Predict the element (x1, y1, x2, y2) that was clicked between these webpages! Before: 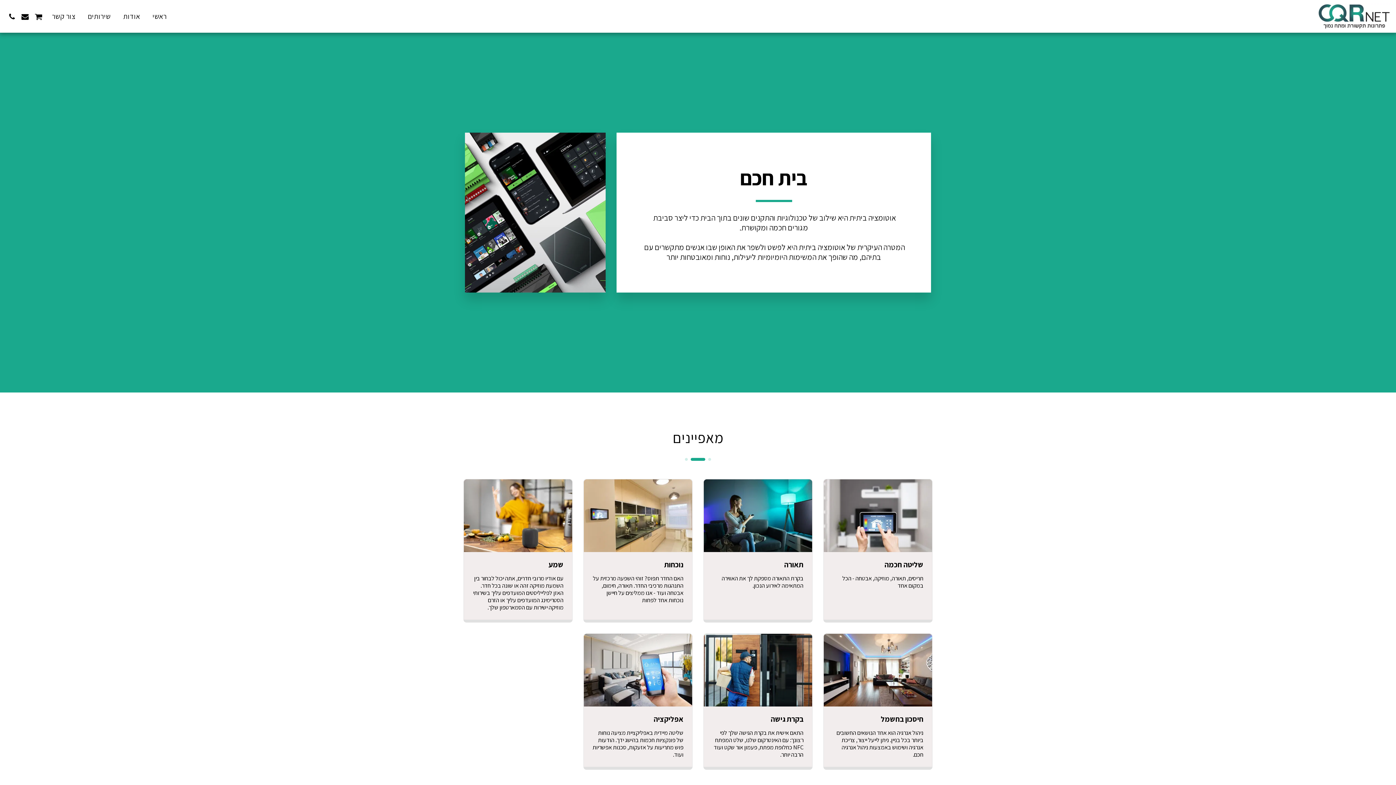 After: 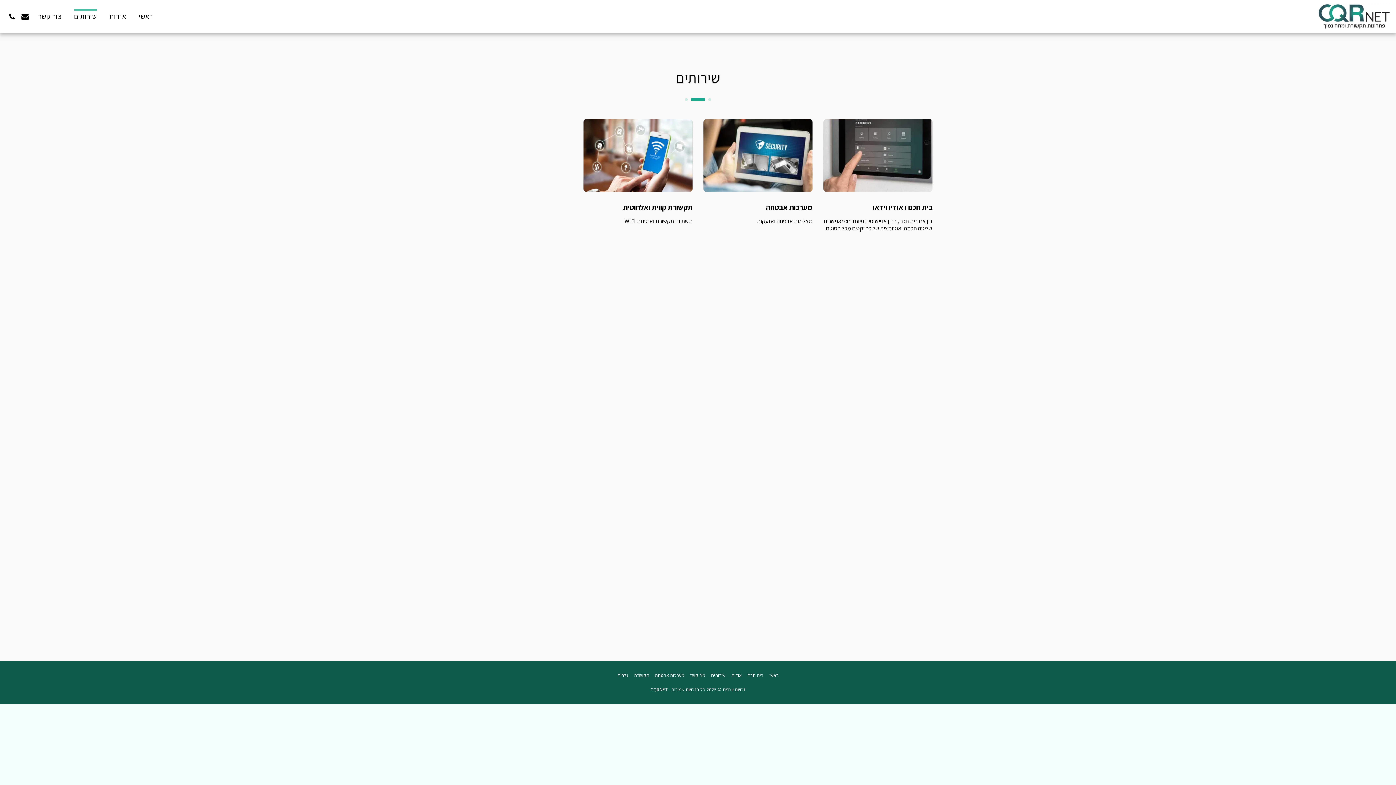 Action: bbox: (82, 7, 116, 24) label: שירותים